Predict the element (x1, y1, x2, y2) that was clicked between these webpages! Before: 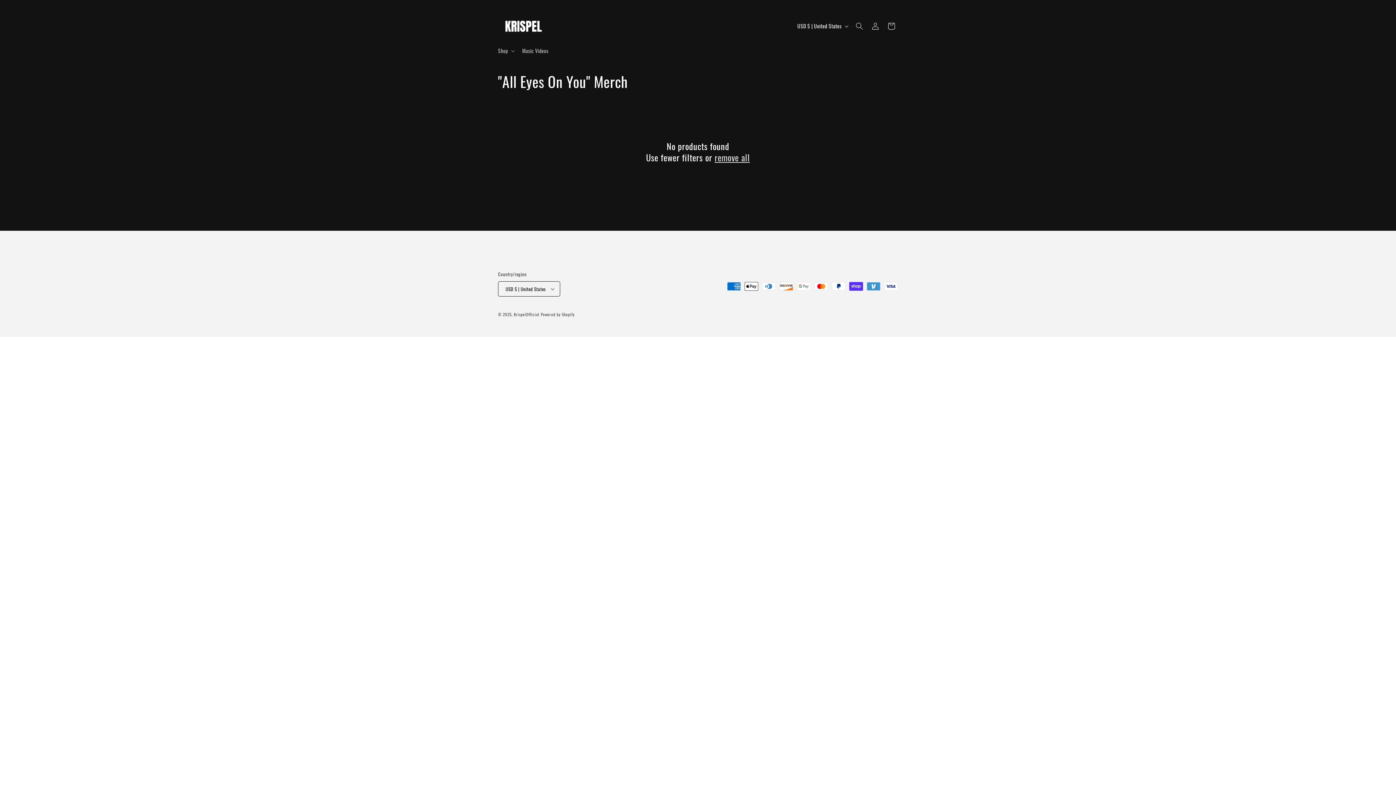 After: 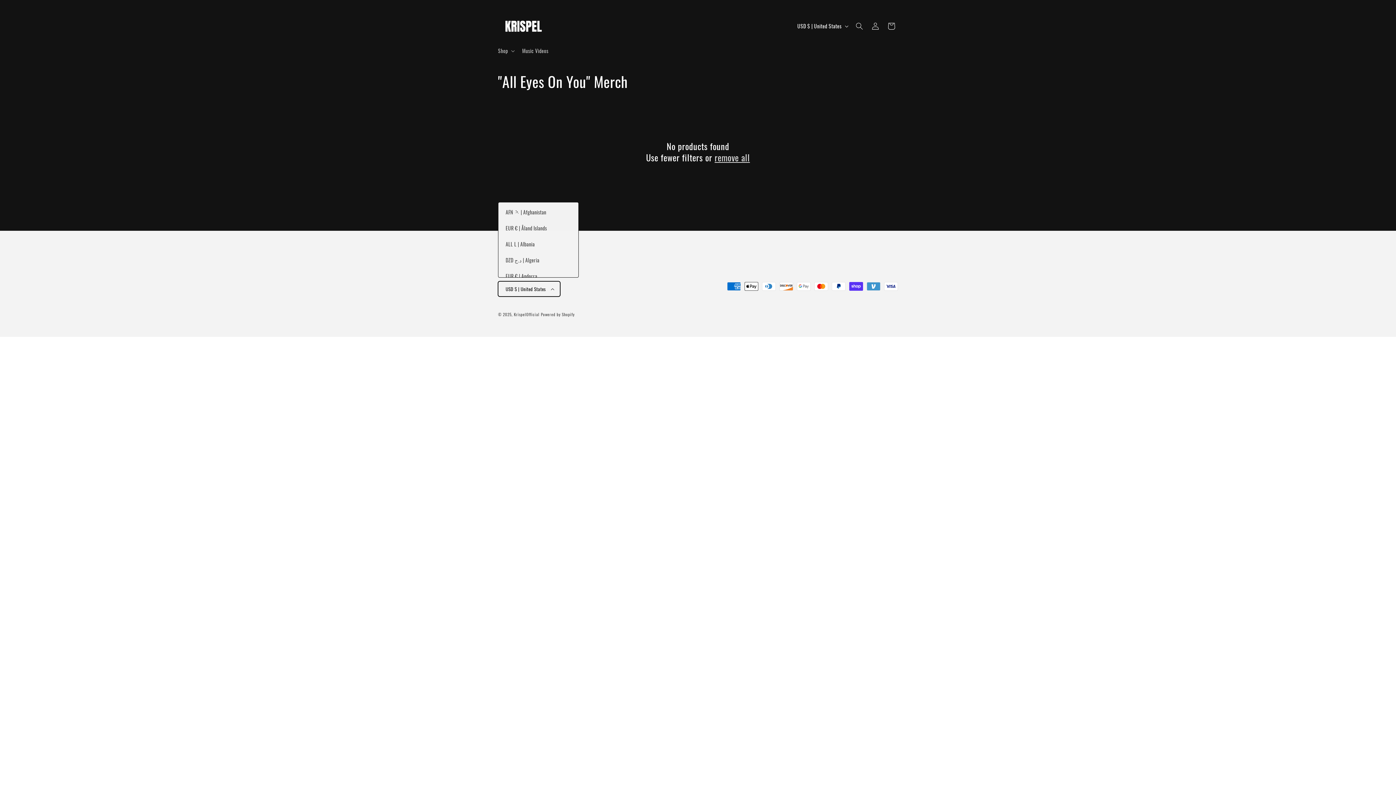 Action: bbox: (498, 281, 560, 296) label: USD $ | United States